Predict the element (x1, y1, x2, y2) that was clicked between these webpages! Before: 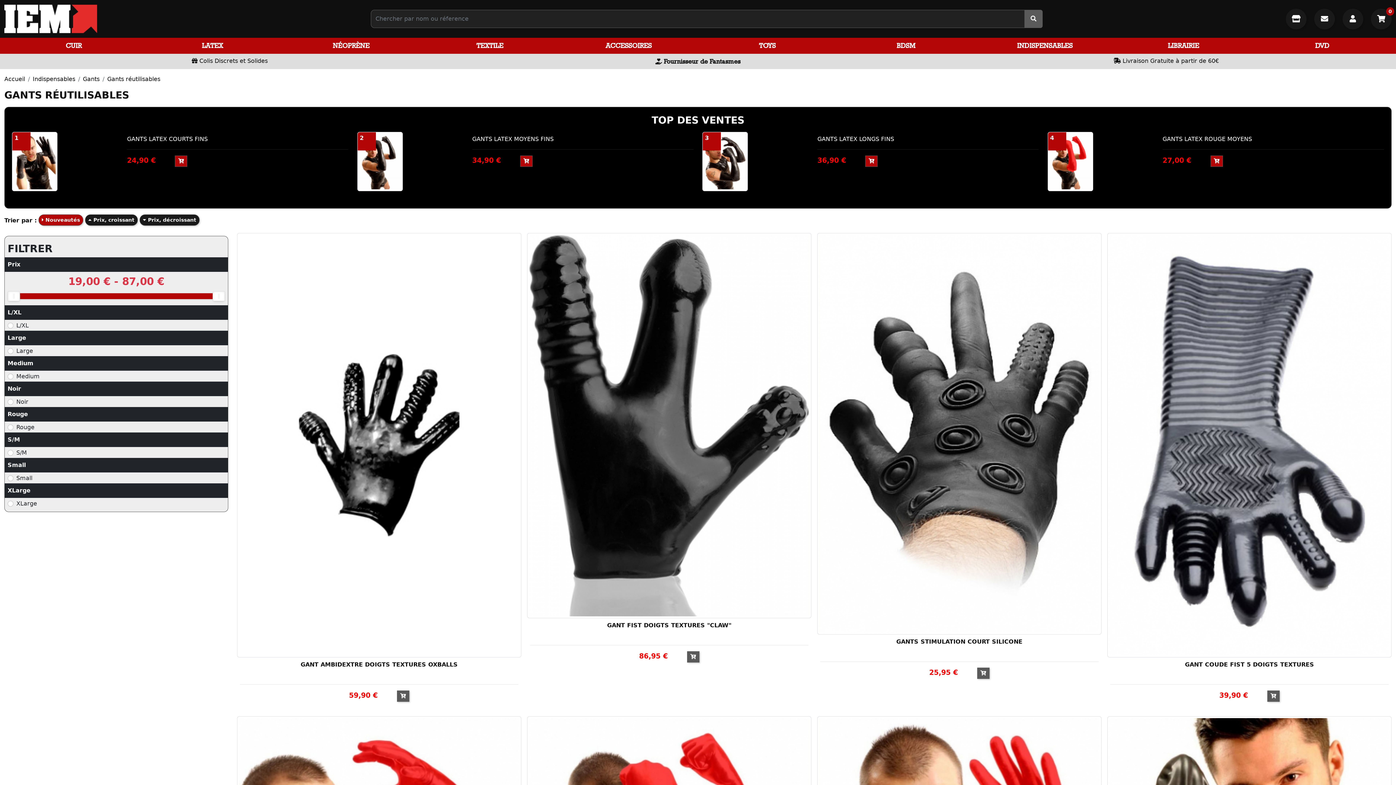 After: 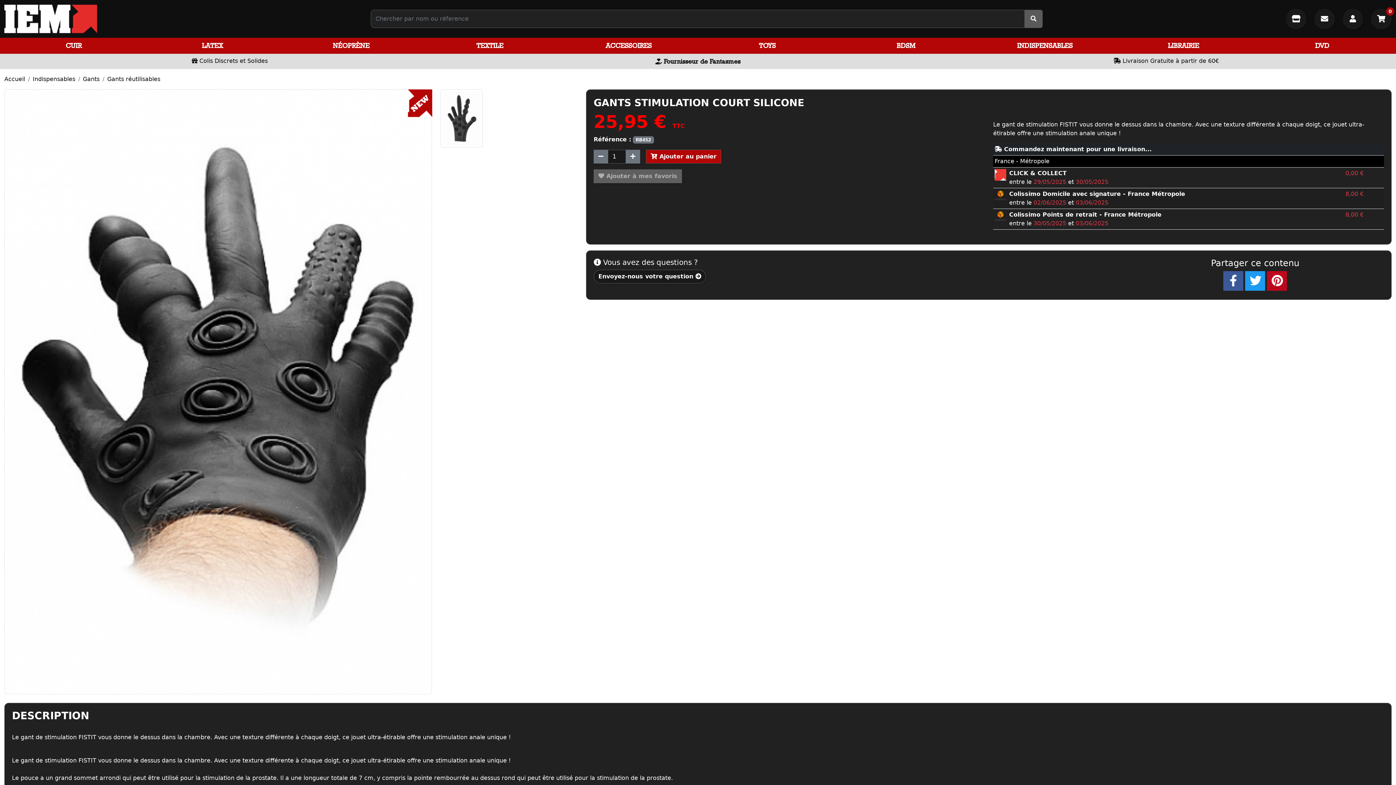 Action: bbox: (817, 430, 1101, 437)